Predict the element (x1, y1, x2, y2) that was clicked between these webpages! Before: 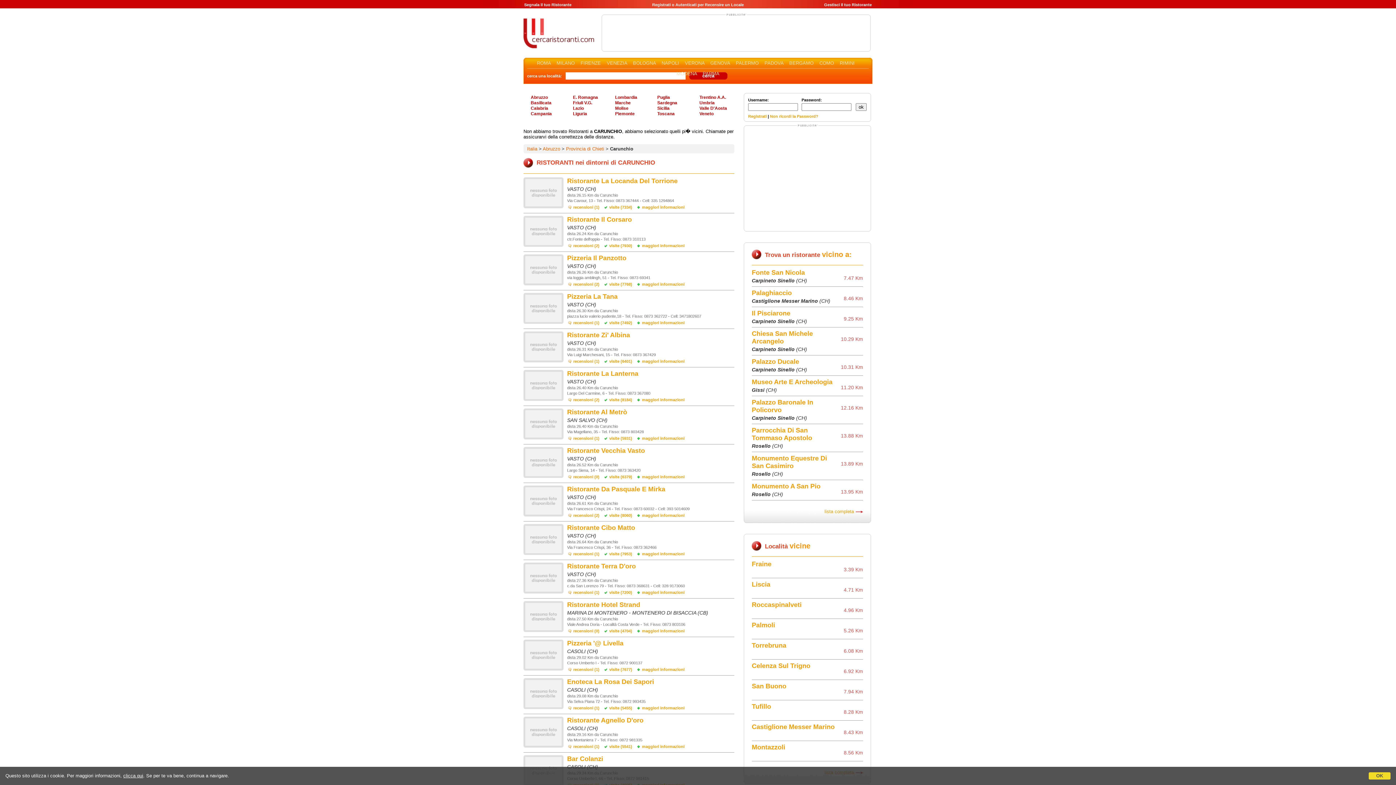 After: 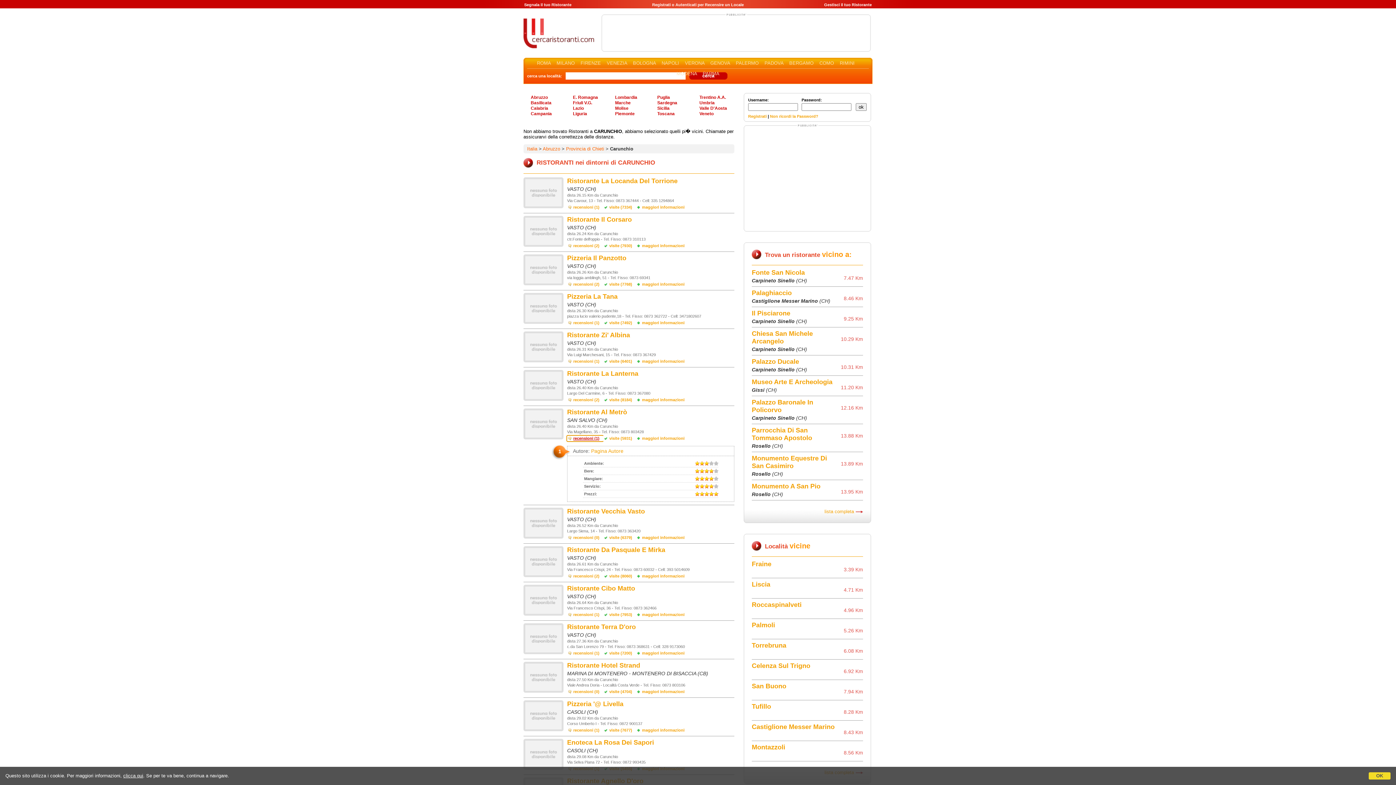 Action: bbox: (567, 436, 603, 441) label: recensioni (1)